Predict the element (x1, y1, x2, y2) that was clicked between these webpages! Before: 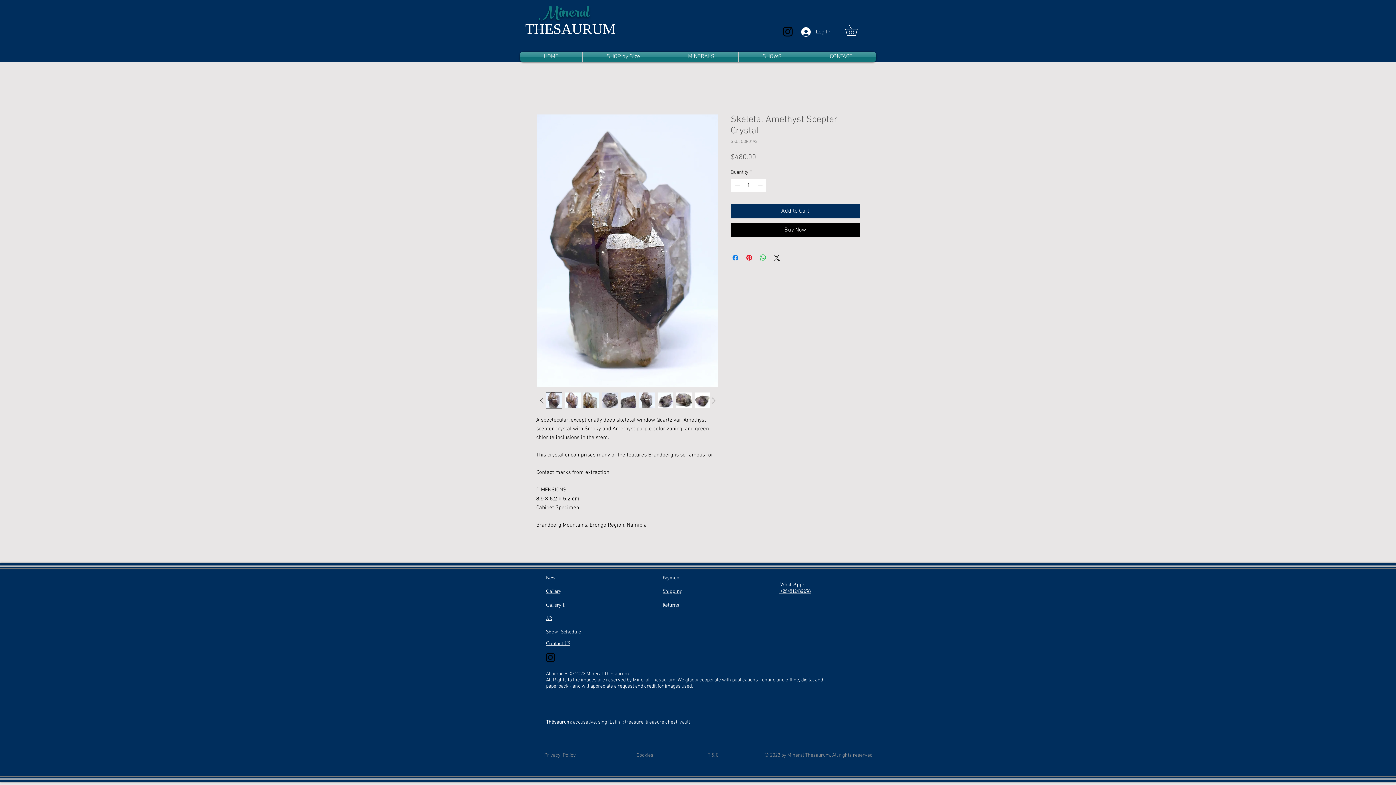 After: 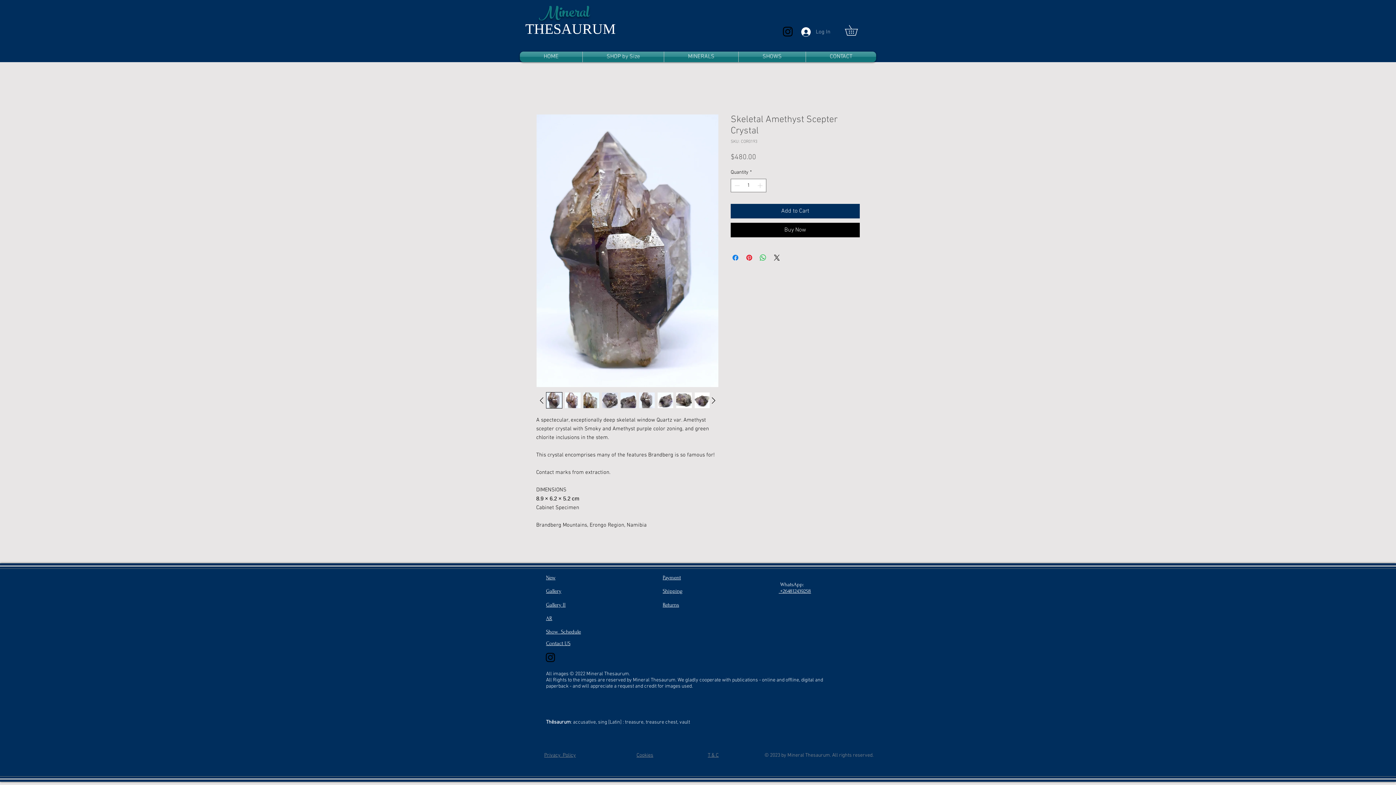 Action: label: Log In bbox: (796, 25, 835, 38)